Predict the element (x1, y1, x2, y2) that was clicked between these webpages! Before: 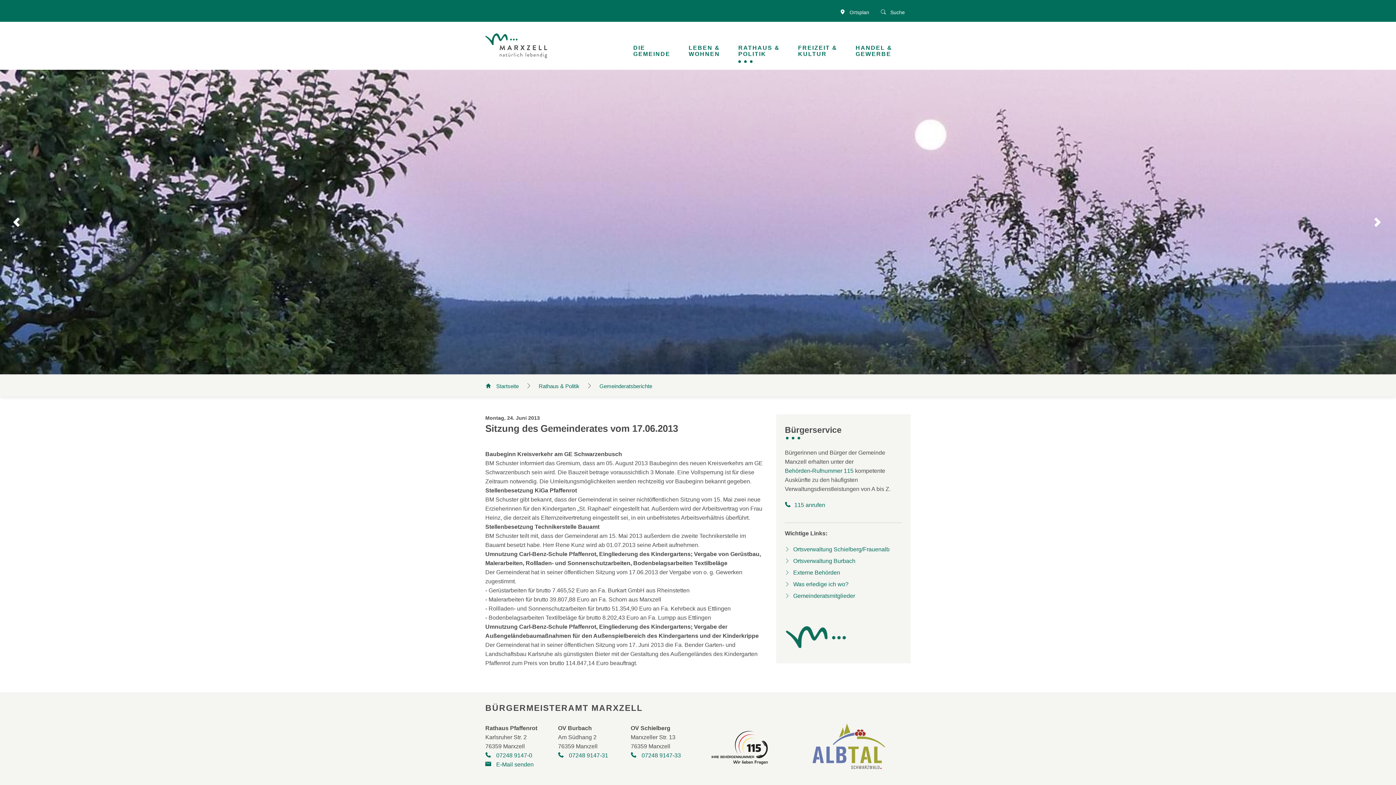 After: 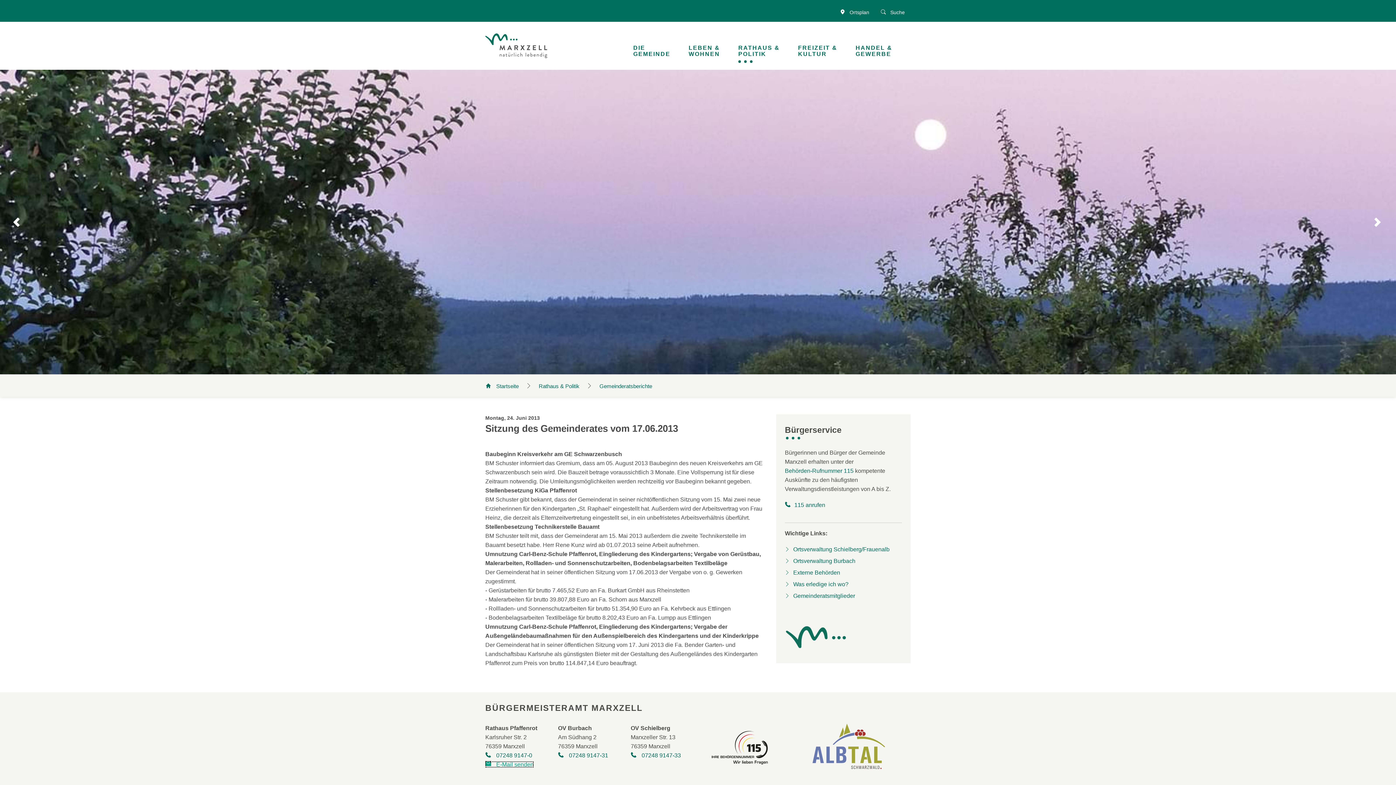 Action: bbox: (485, 761, 533, 768) label: E-Mail an gemeinde@marxzell.de verfassen